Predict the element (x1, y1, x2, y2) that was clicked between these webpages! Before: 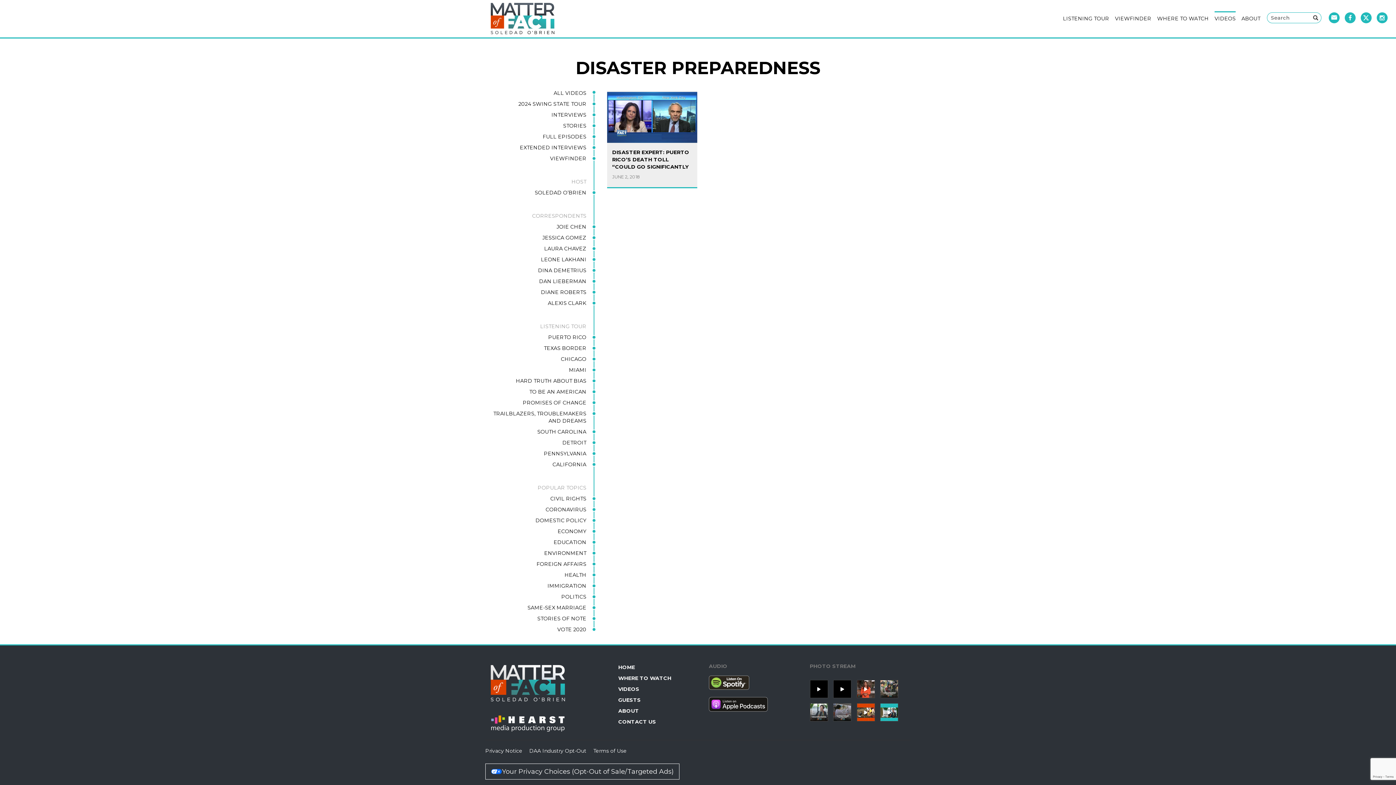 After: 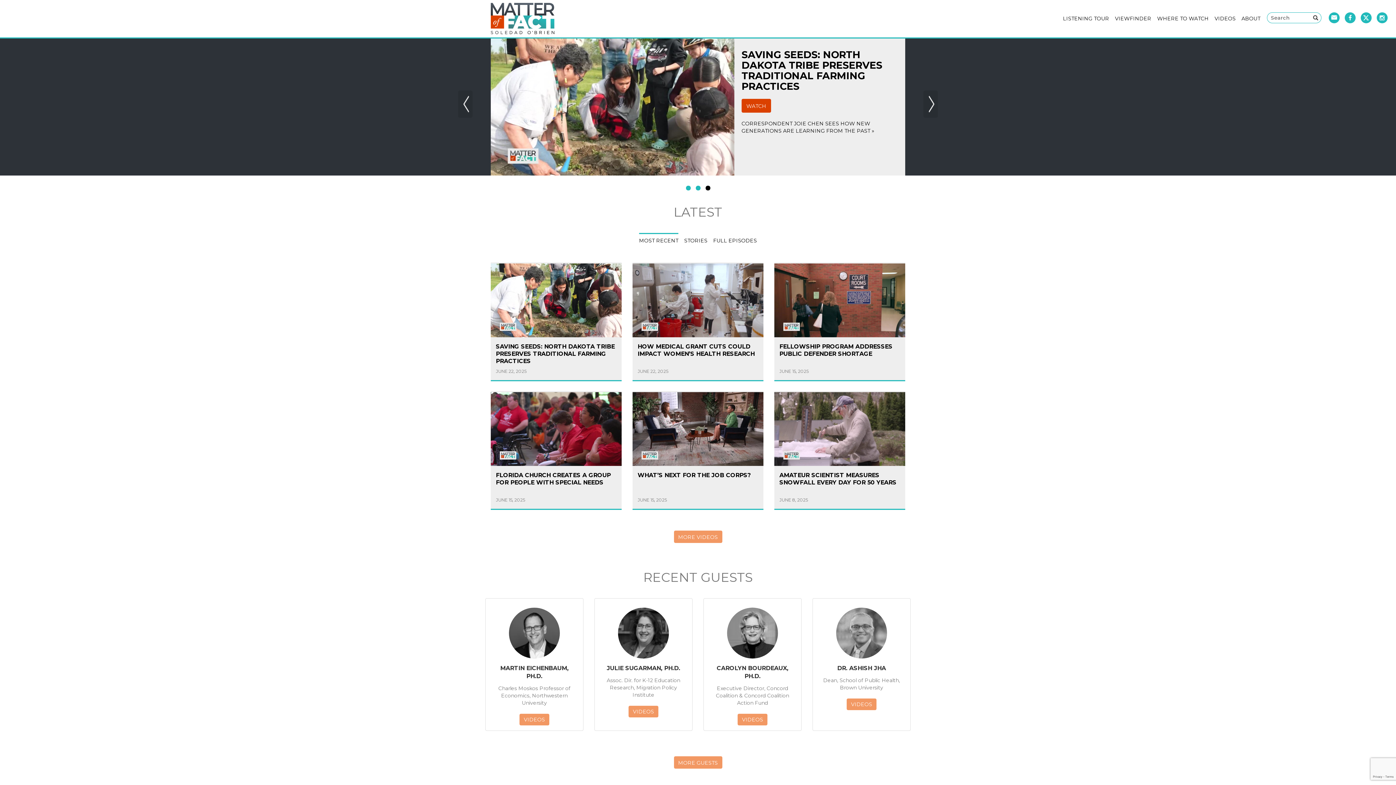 Action: label: HOME bbox: (618, 664, 671, 674)